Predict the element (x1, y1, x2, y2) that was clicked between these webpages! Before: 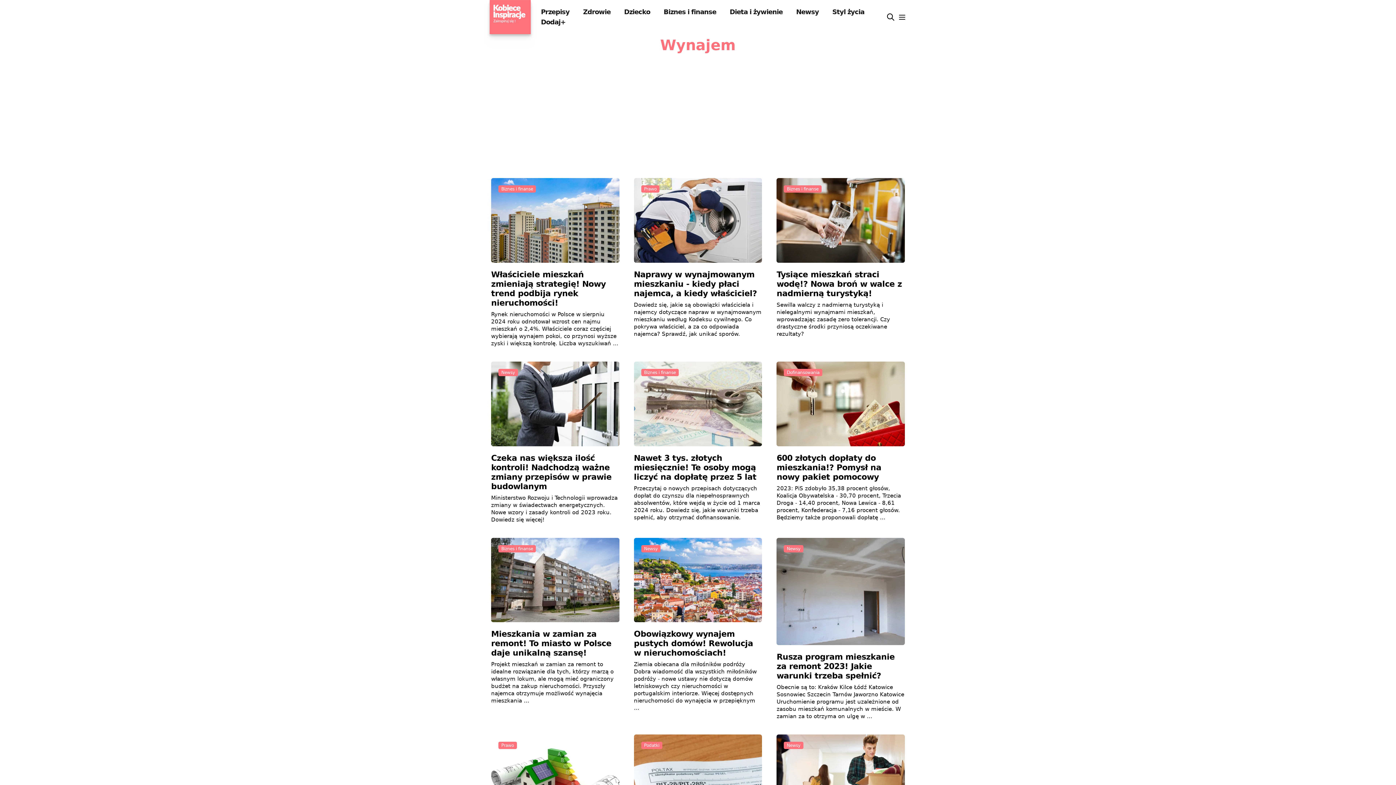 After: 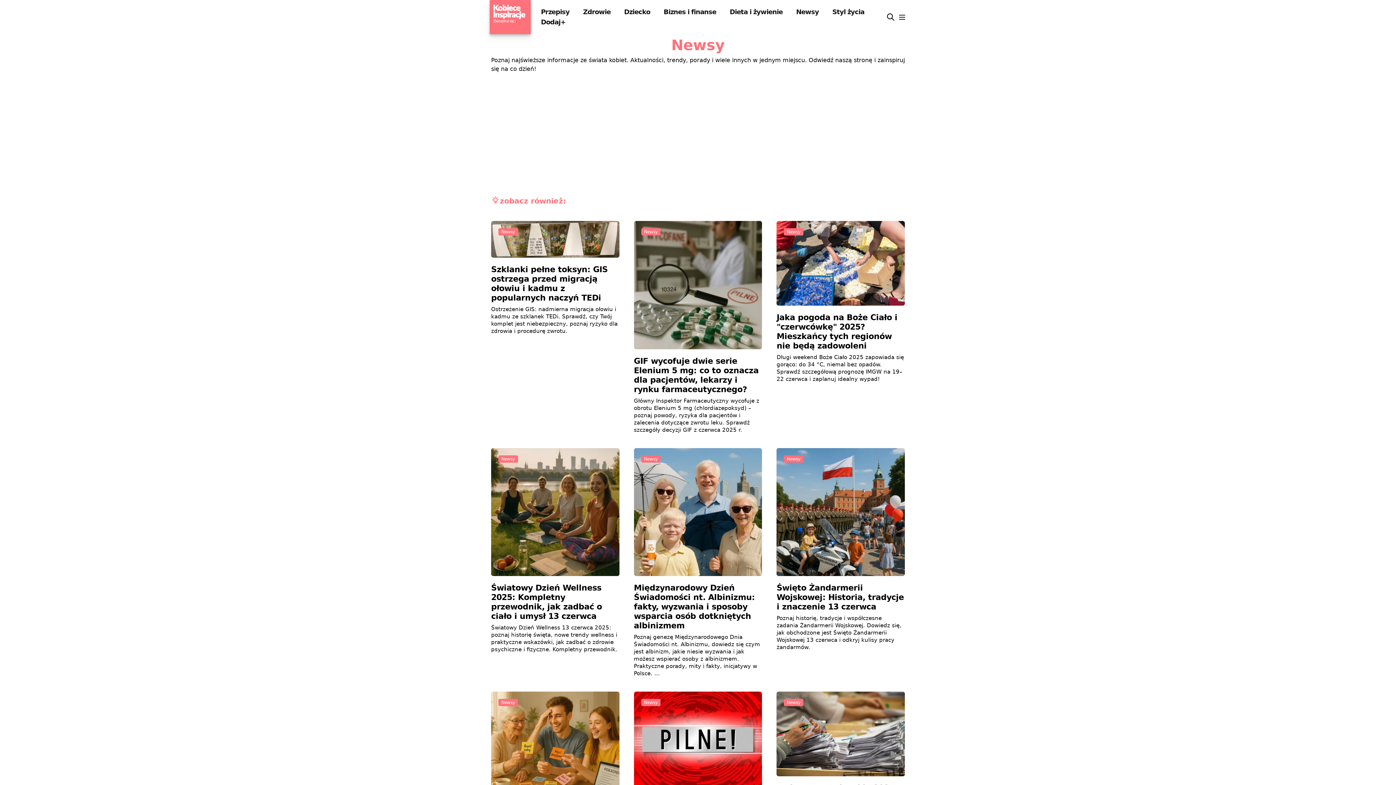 Action: label: Newsy bbox: (498, 369, 518, 376)